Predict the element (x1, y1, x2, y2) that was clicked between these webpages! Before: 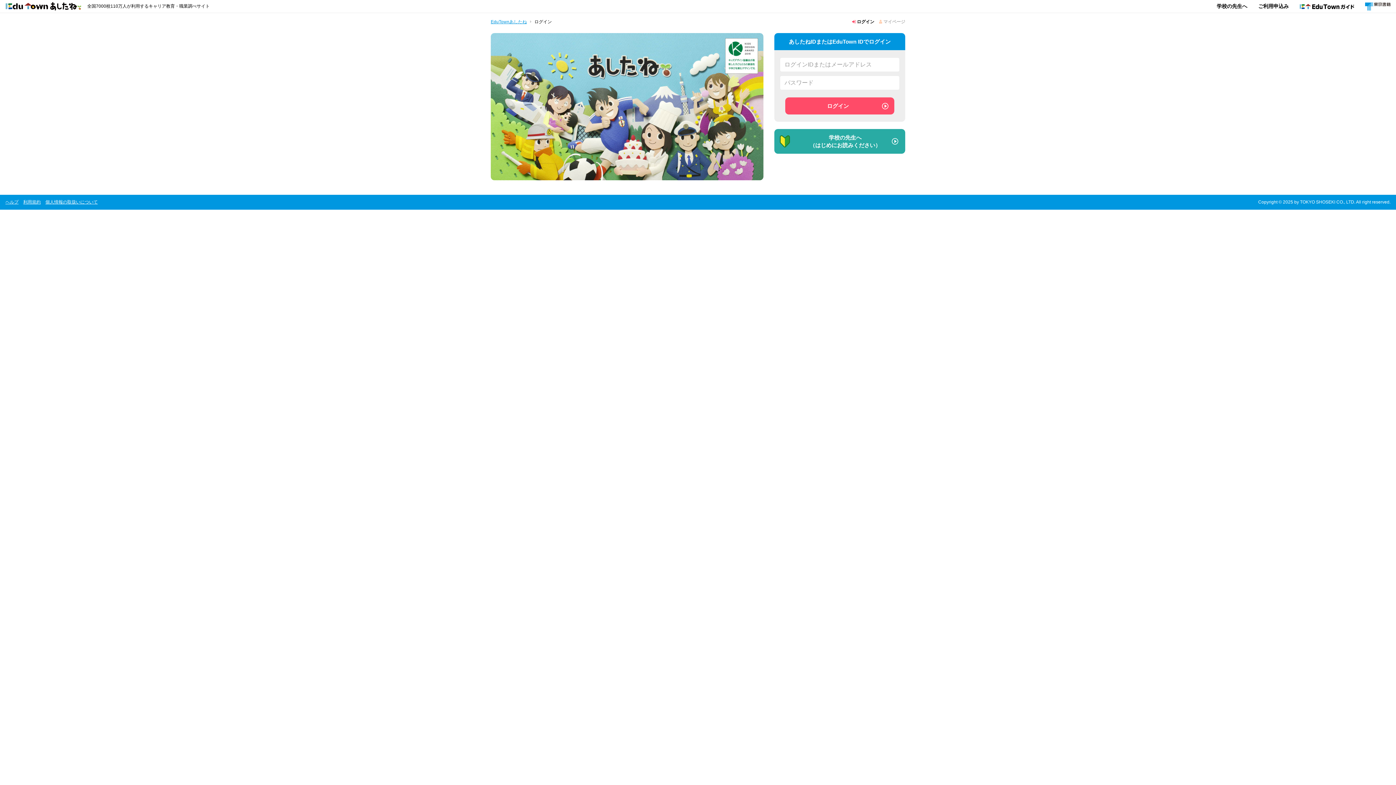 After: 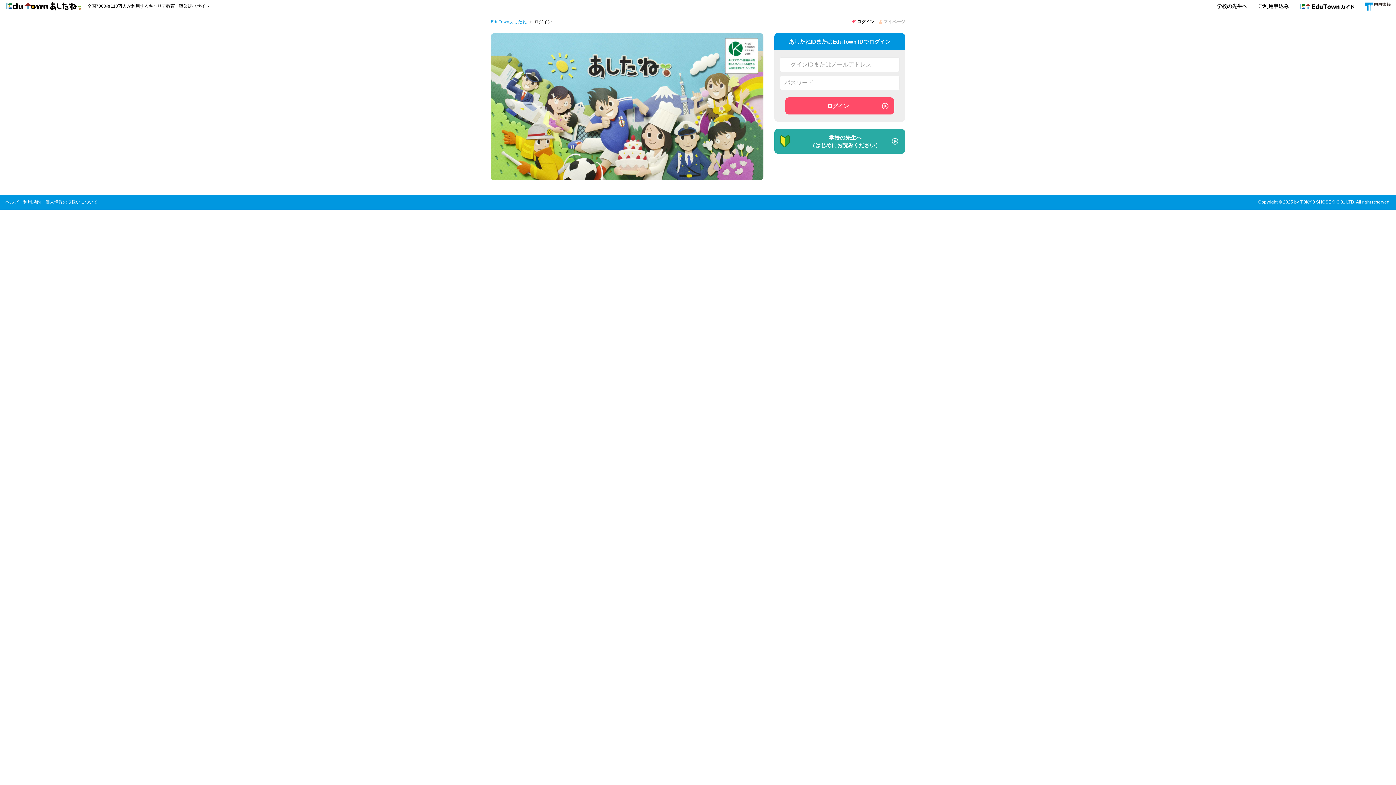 Action: bbox: (852, 19, 874, 24) label:  ログイン